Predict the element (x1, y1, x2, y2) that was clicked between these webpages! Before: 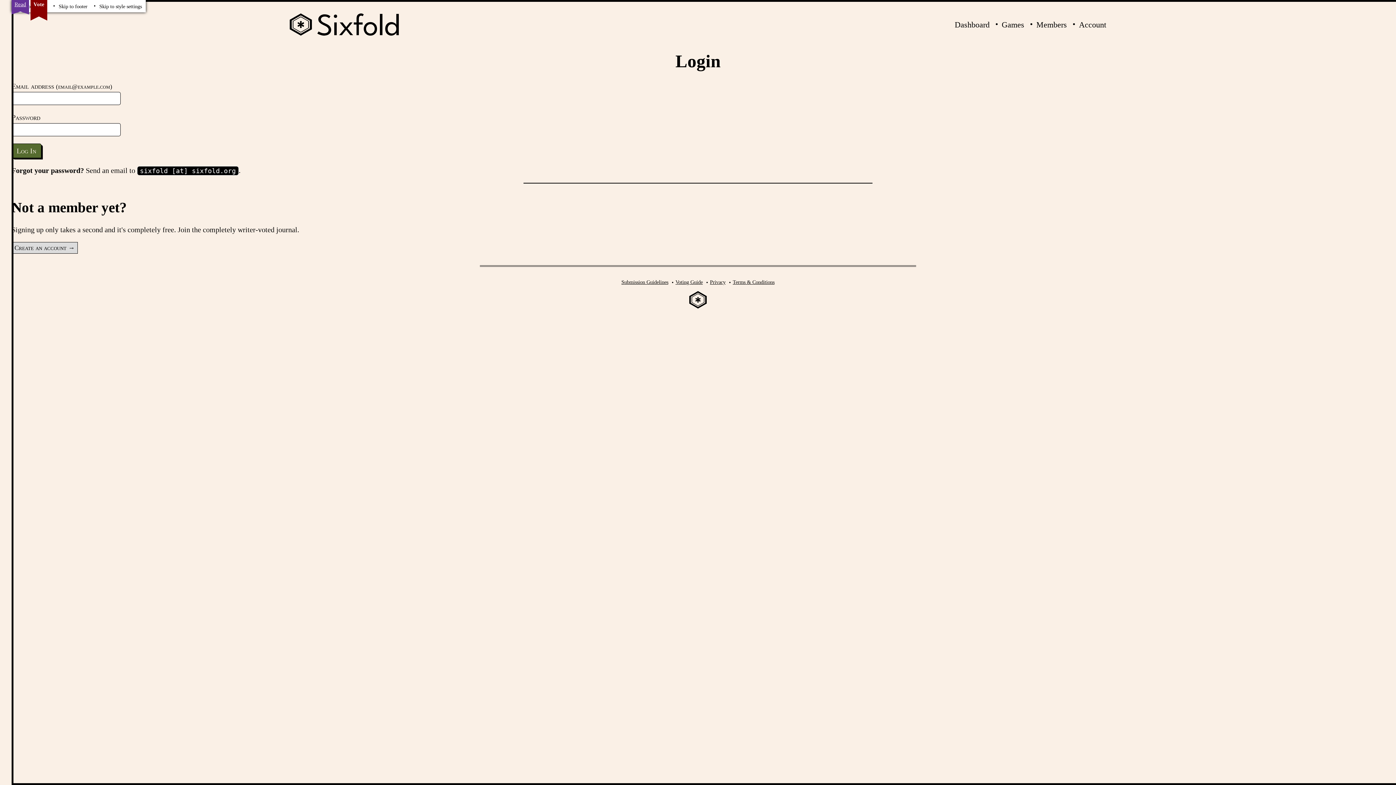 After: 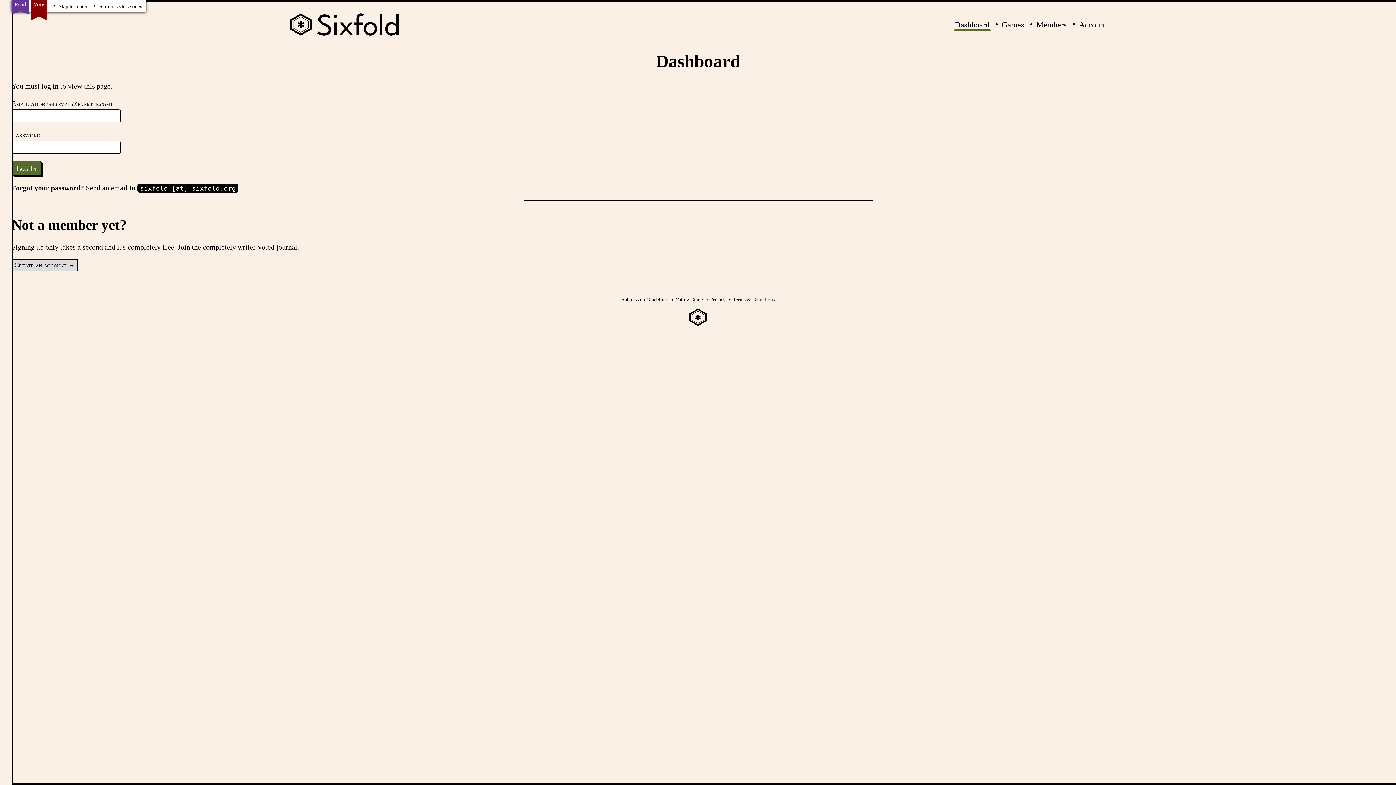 Action: bbox: (287, 11, 400, 37)